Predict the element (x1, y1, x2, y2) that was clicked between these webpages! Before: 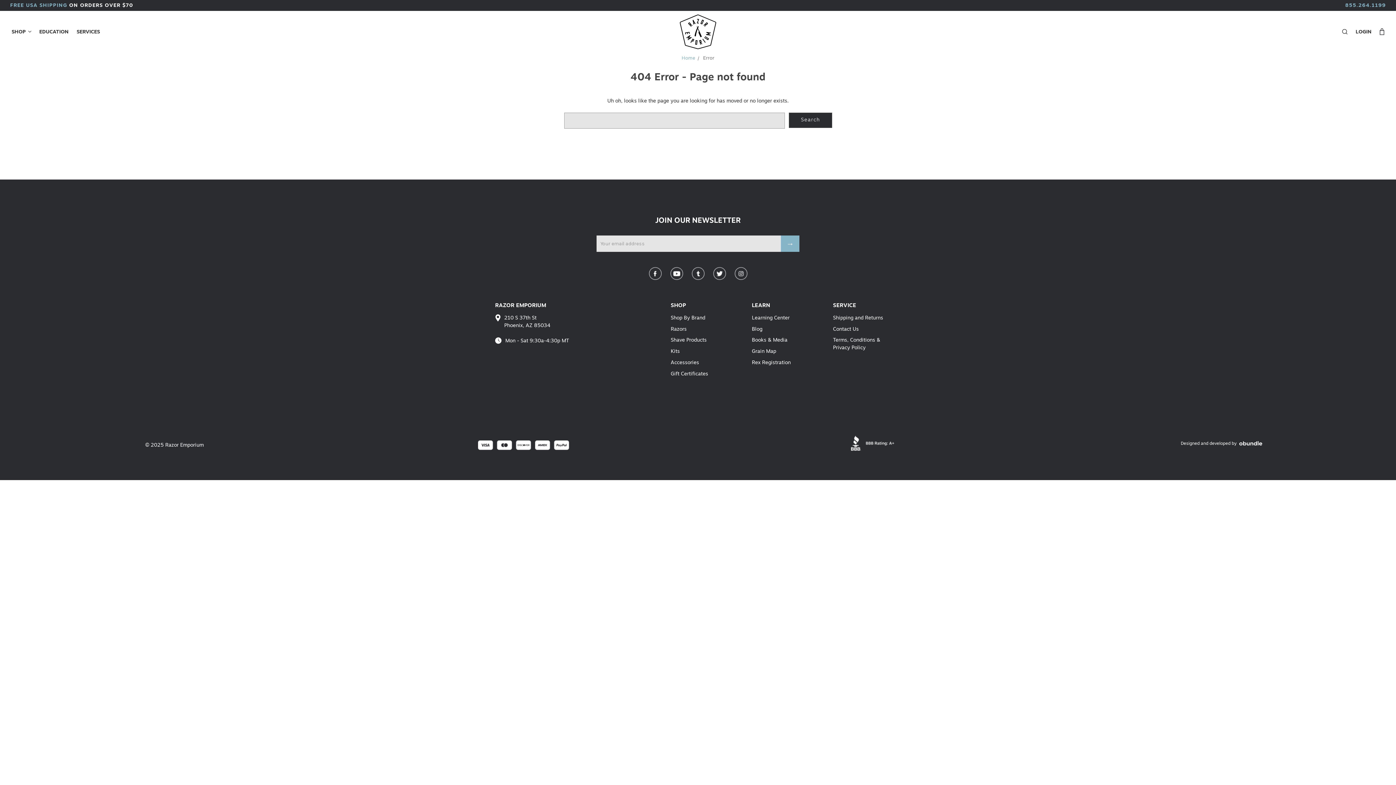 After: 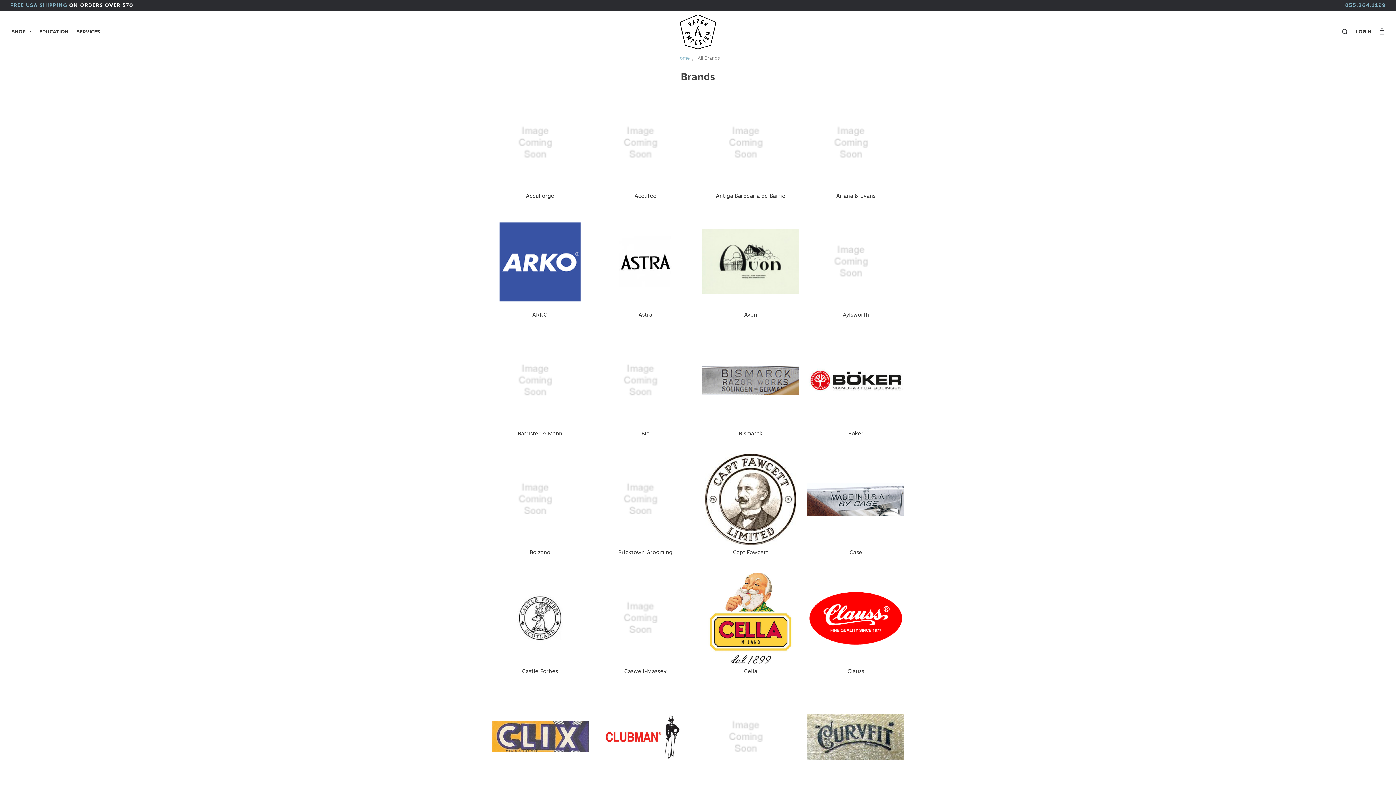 Action: label: Shop By Brand bbox: (670, 314, 705, 322)